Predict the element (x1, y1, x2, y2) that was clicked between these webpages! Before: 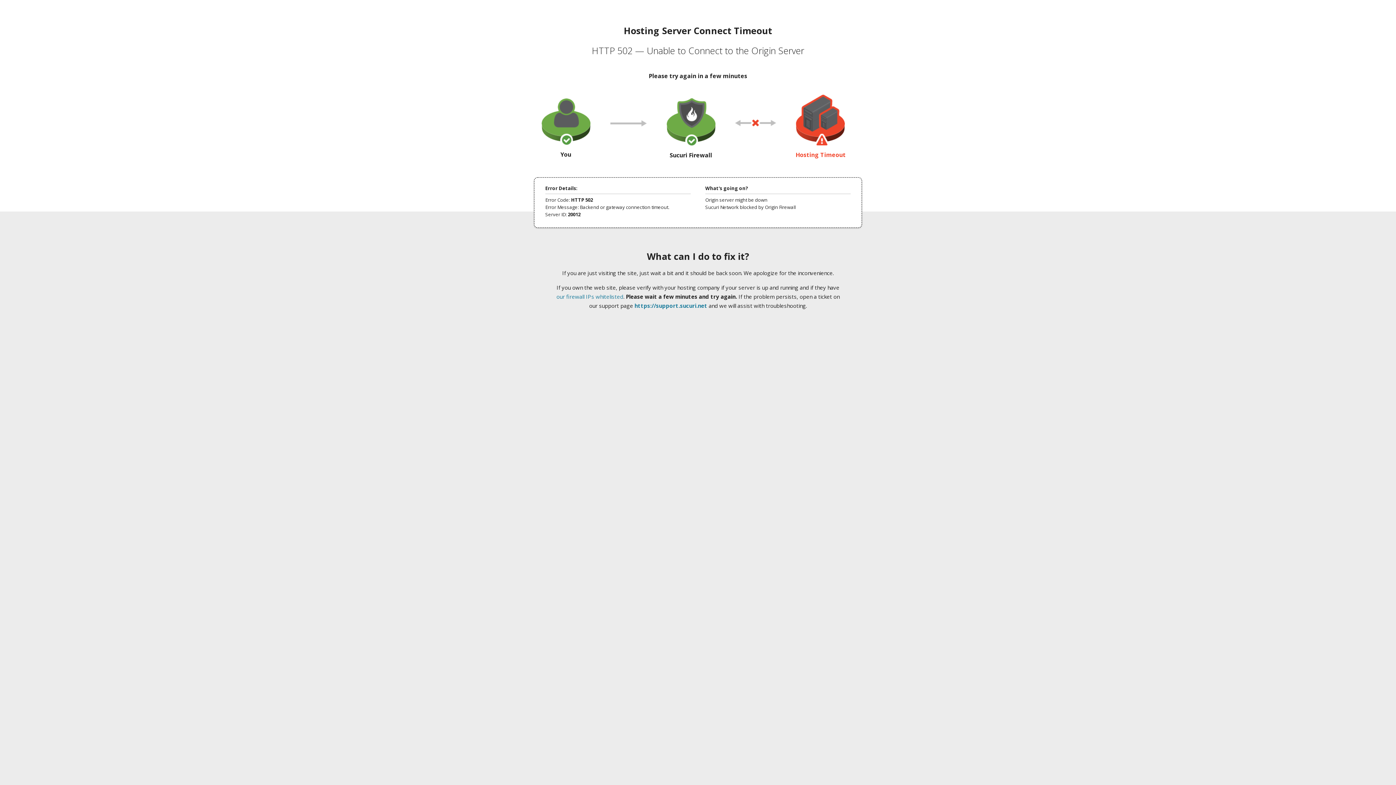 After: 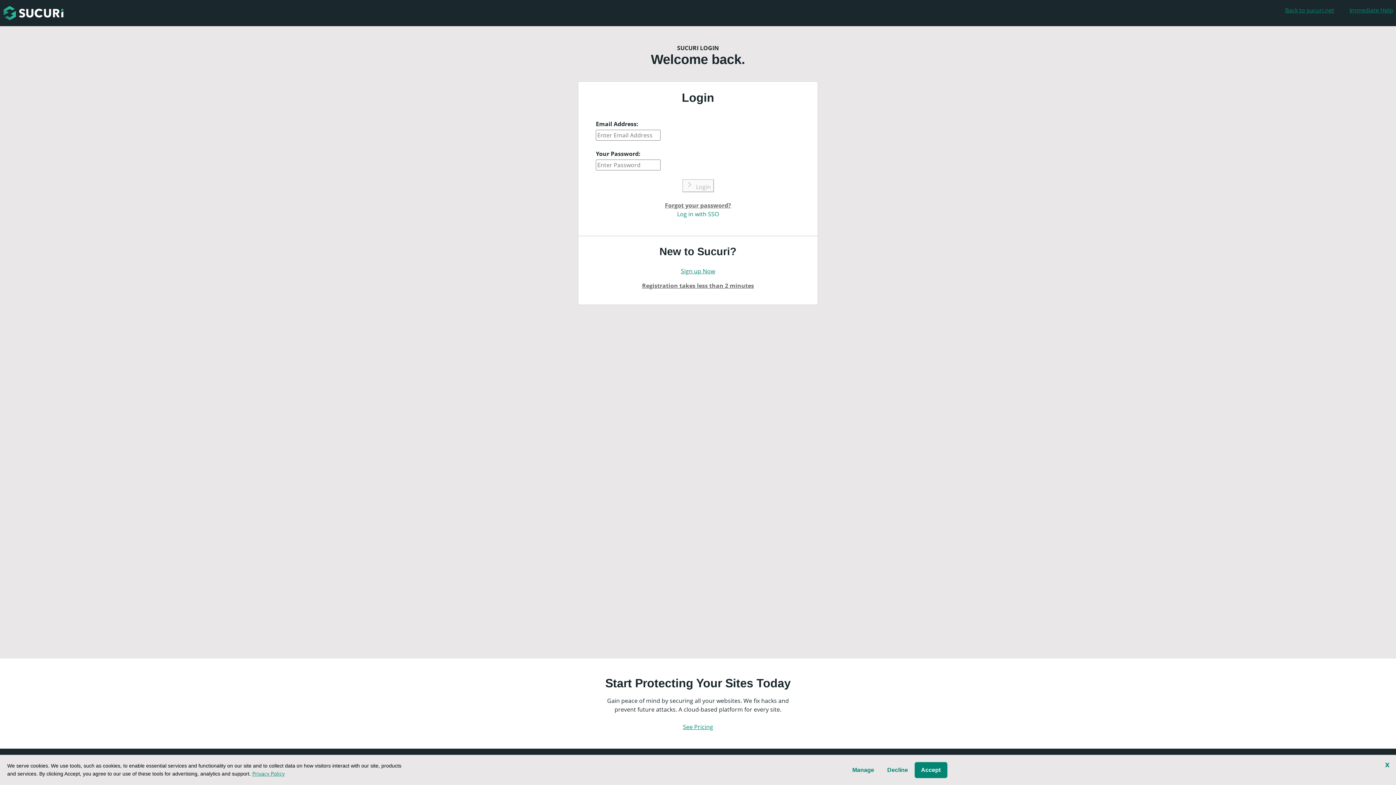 Action: bbox: (634, 302, 707, 309) label: https://support.sucuri.net